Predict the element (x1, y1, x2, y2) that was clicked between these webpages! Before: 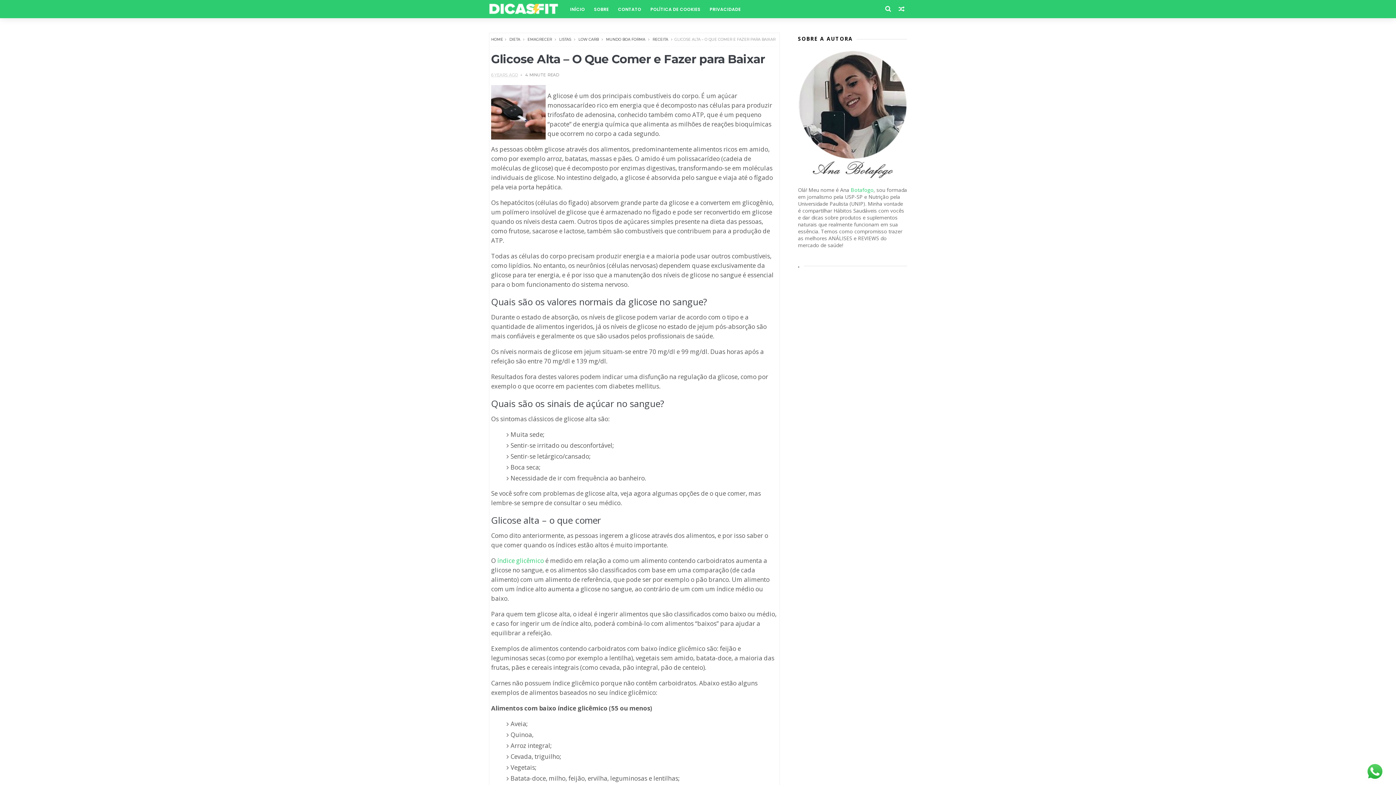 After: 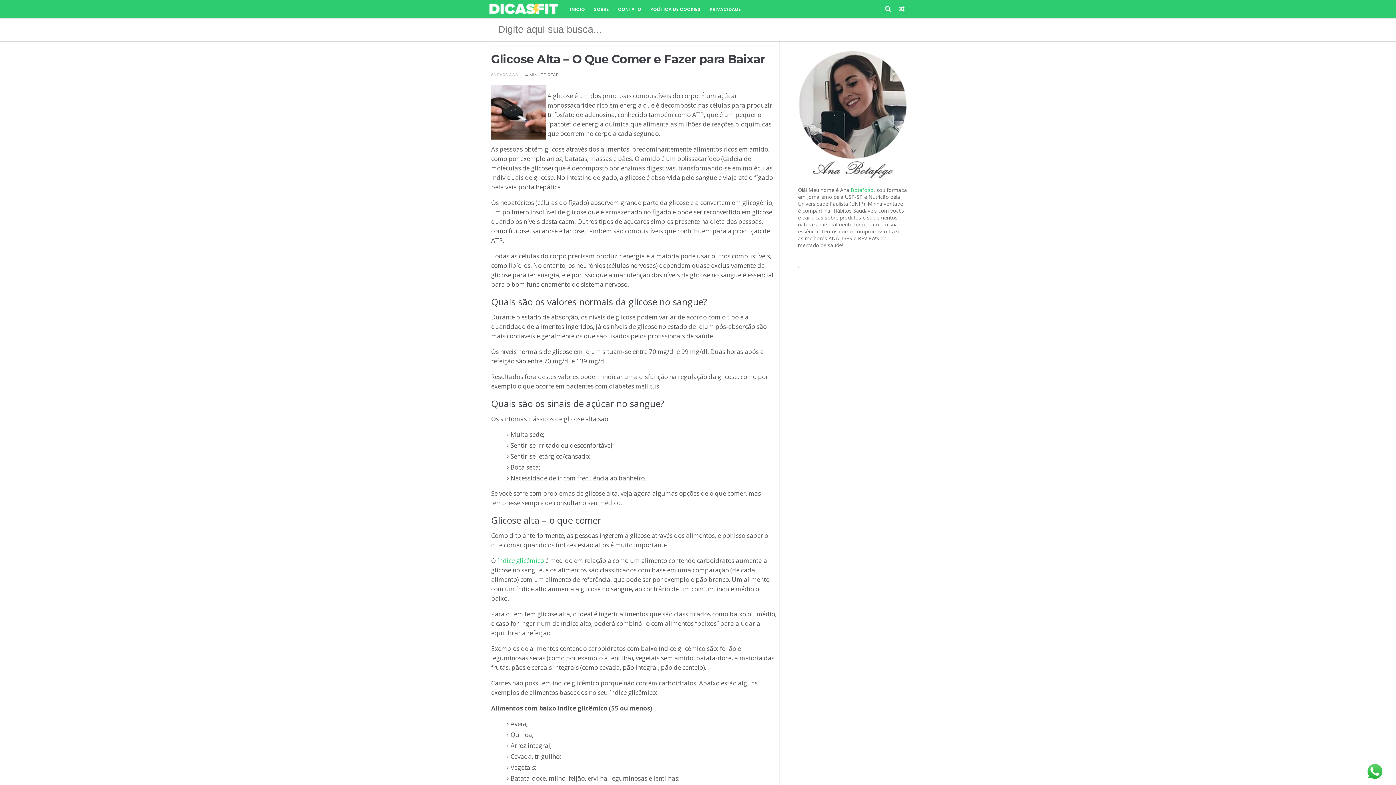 Action: bbox: (885, 0, 896, 16)